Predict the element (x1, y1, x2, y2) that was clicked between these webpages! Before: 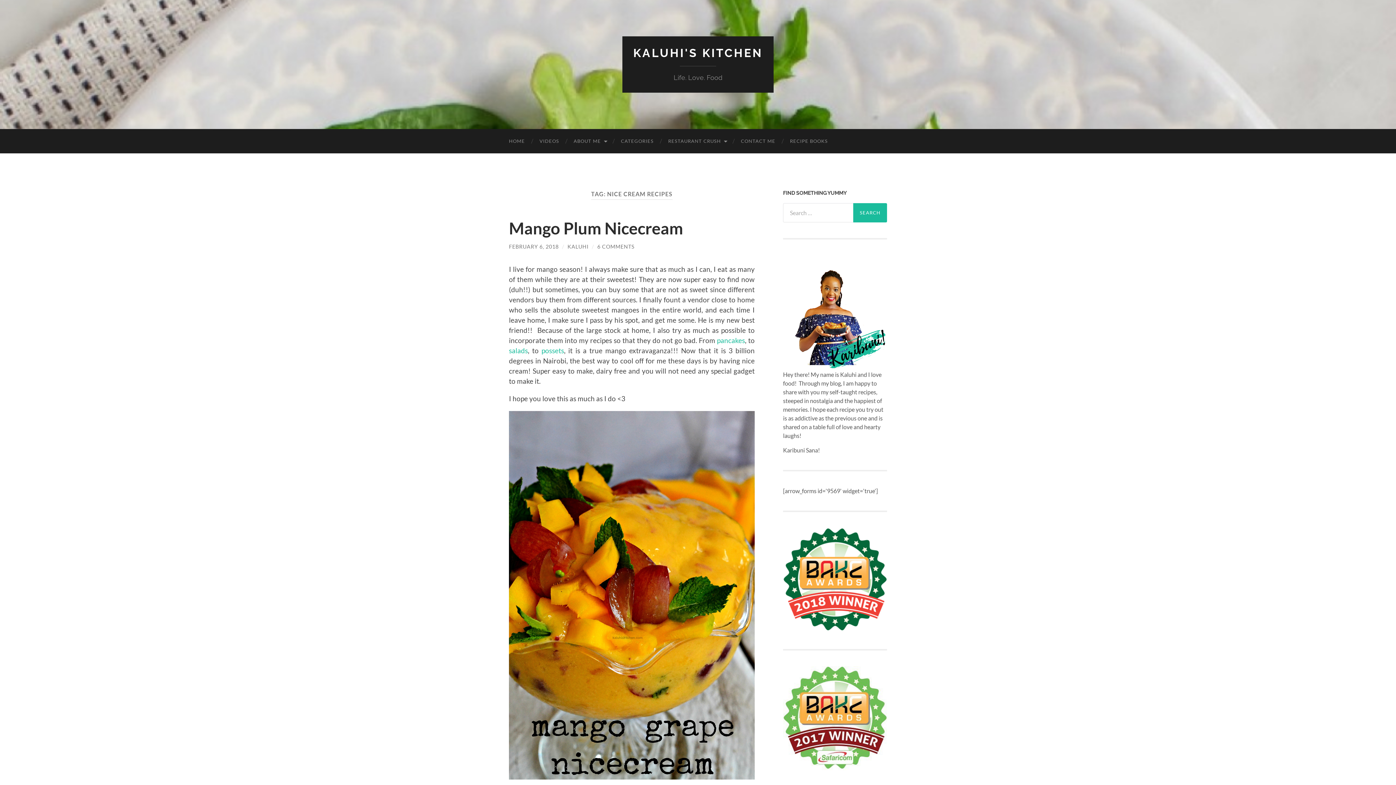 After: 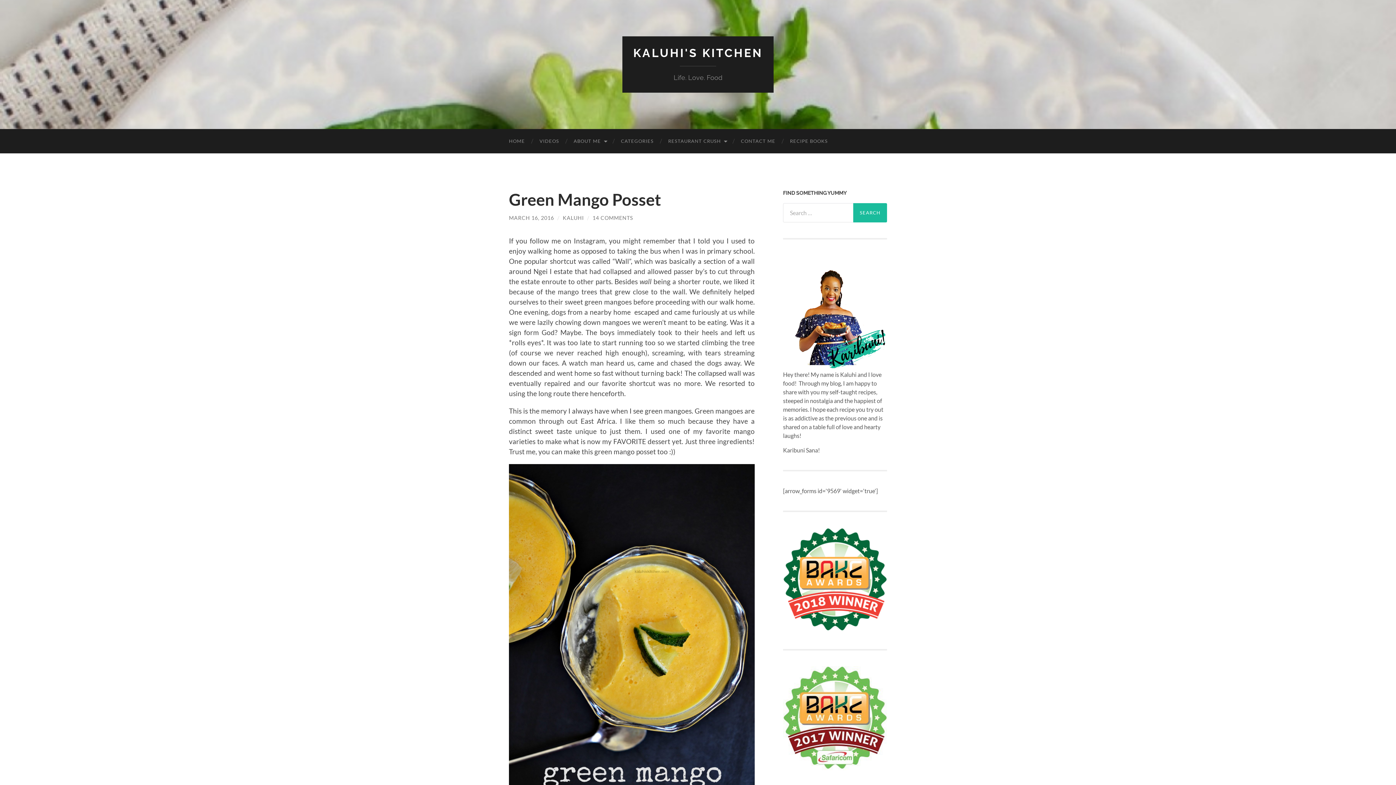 Action: label: possets bbox: (541, 346, 564, 354)